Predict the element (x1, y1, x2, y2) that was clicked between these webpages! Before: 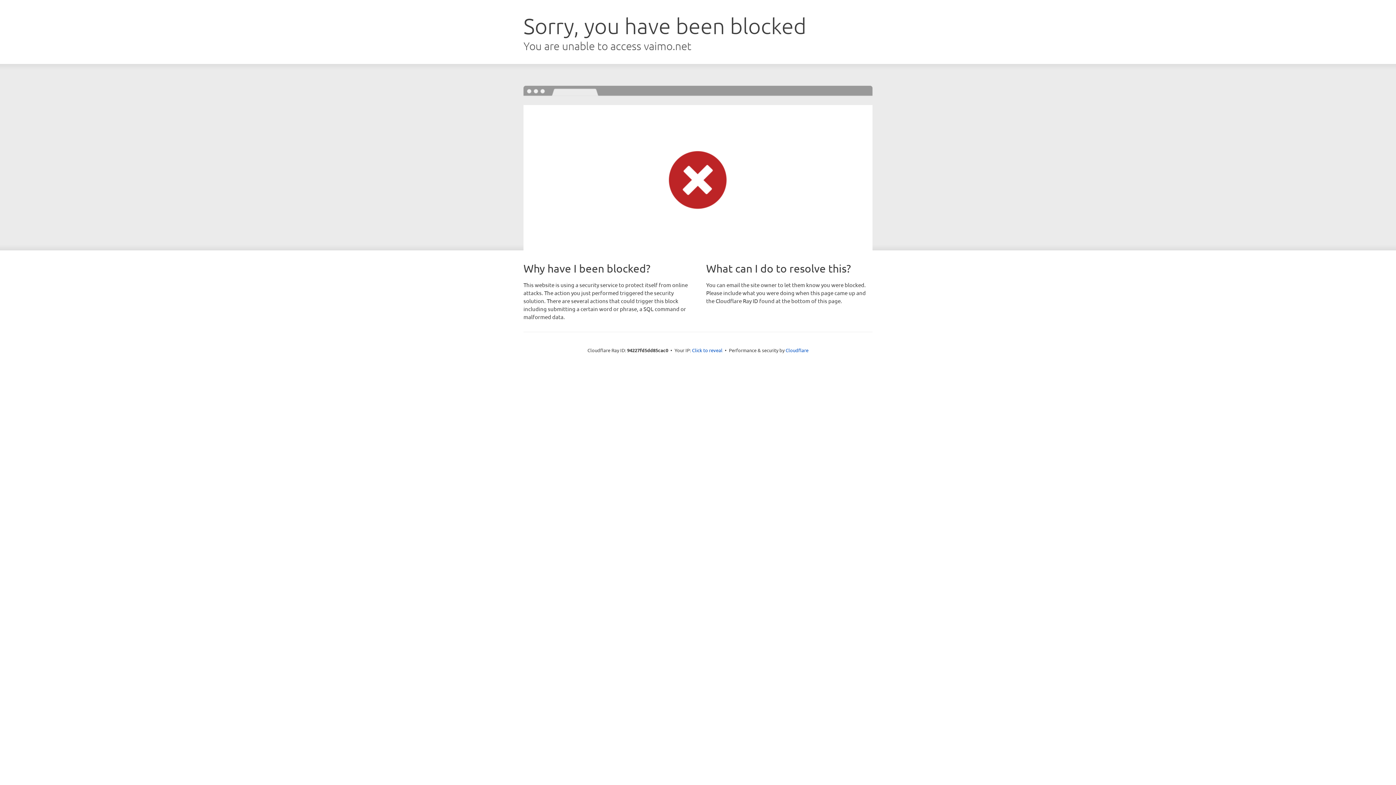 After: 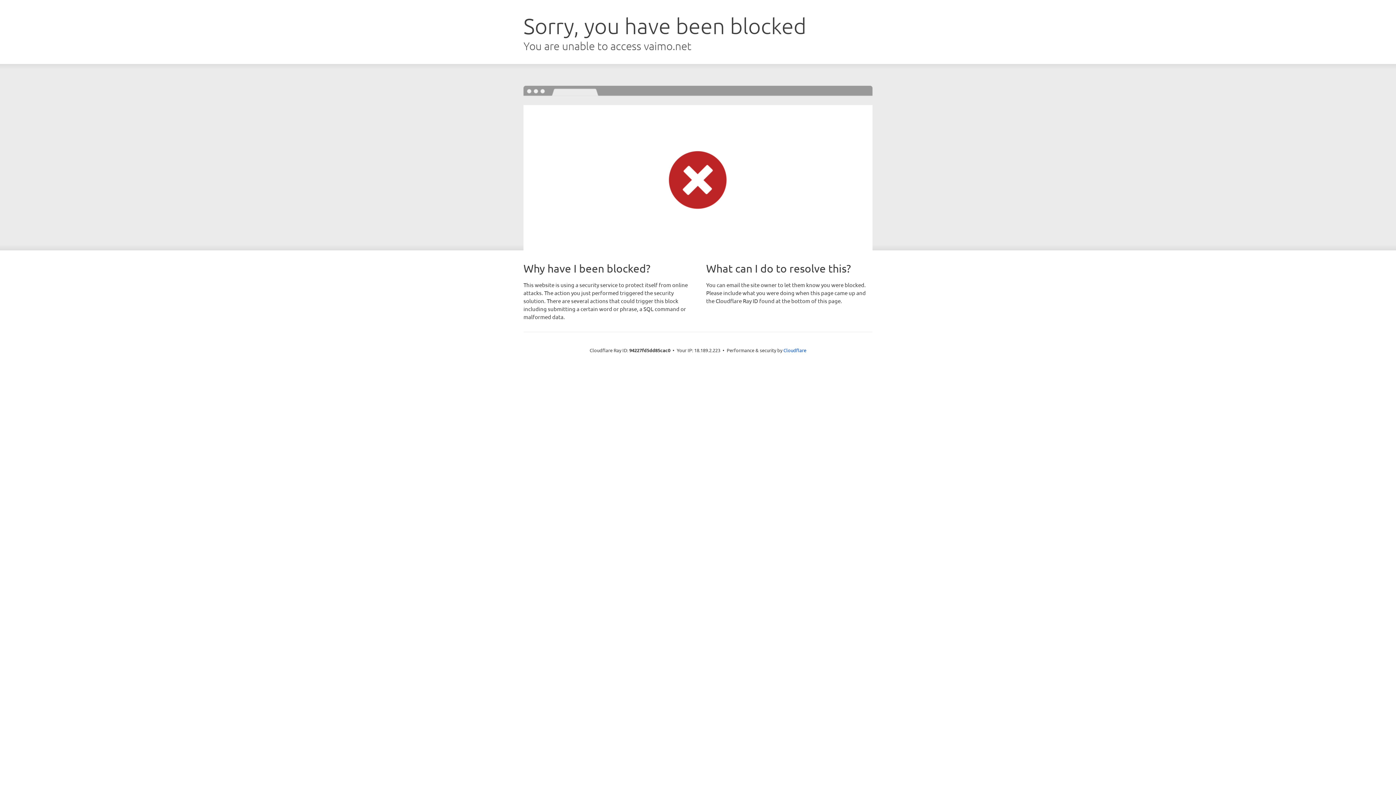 Action: label: Click to reveal bbox: (692, 346, 722, 353)